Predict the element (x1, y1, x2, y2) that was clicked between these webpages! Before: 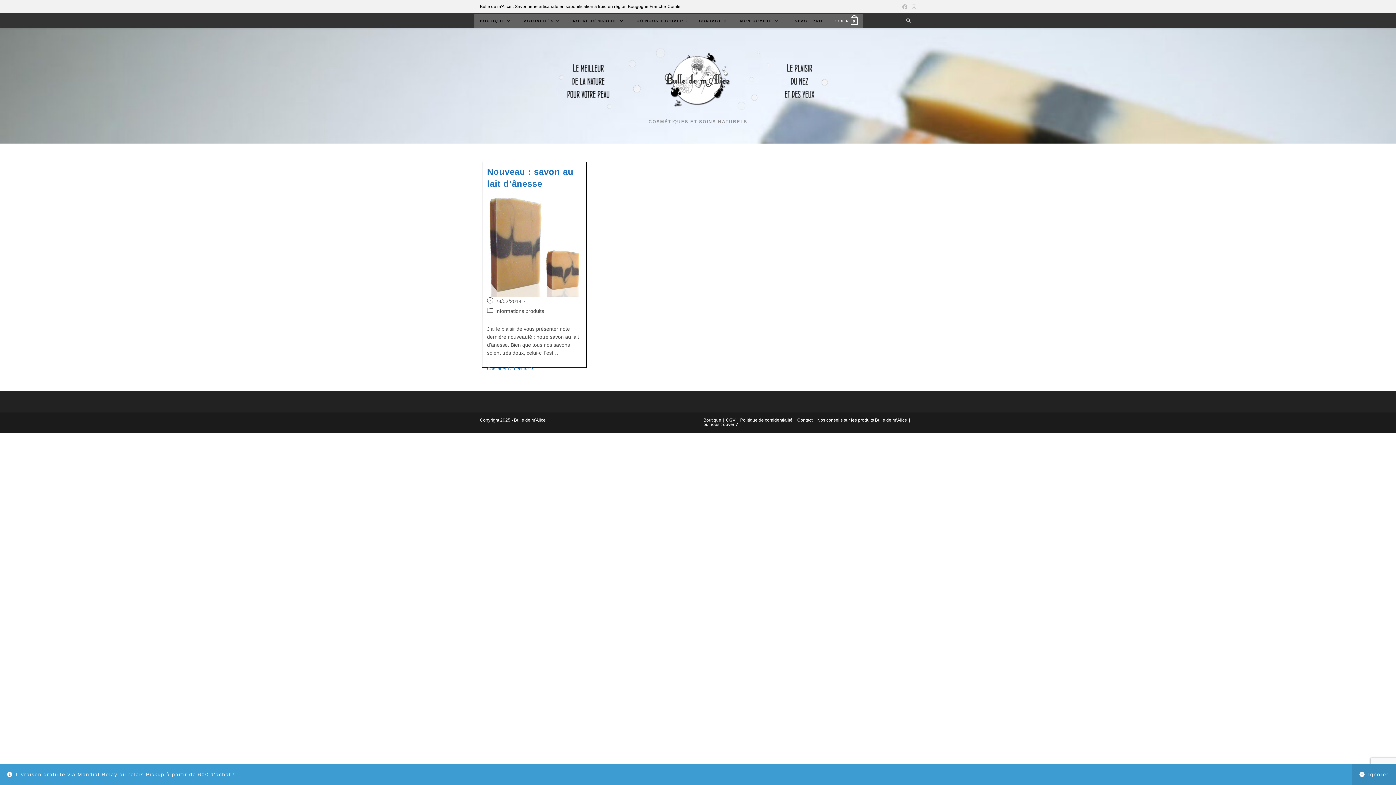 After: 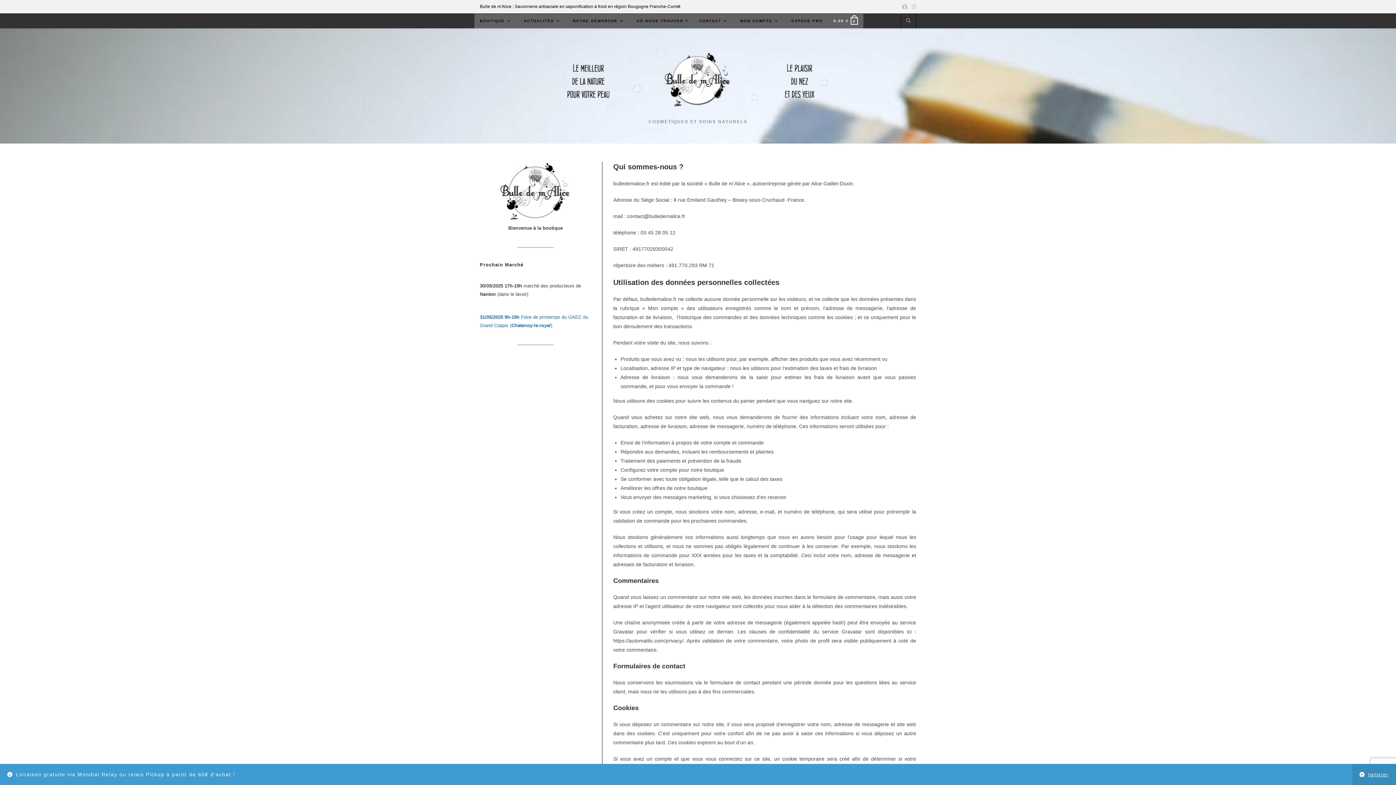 Action: bbox: (740, 417, 792, 422) label: Politique de confidentialité